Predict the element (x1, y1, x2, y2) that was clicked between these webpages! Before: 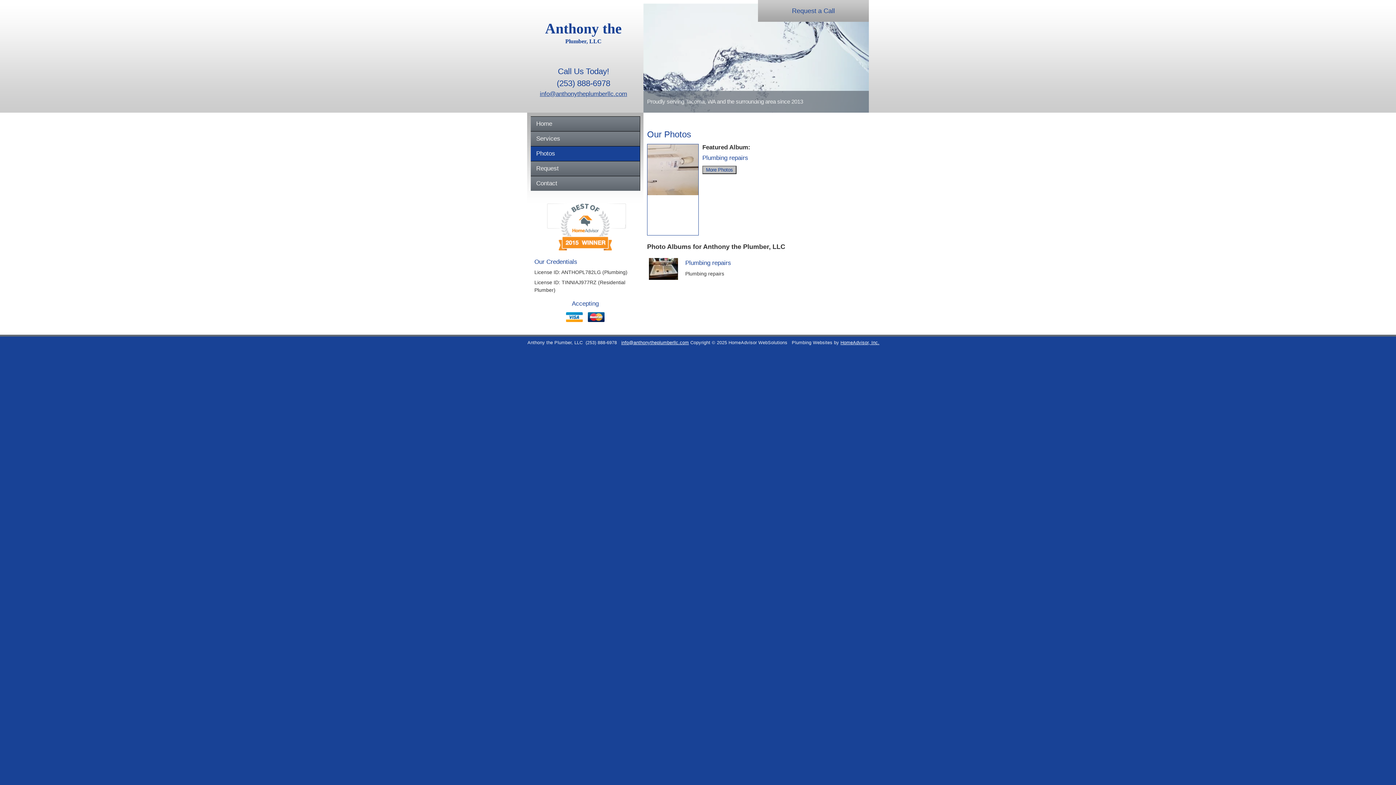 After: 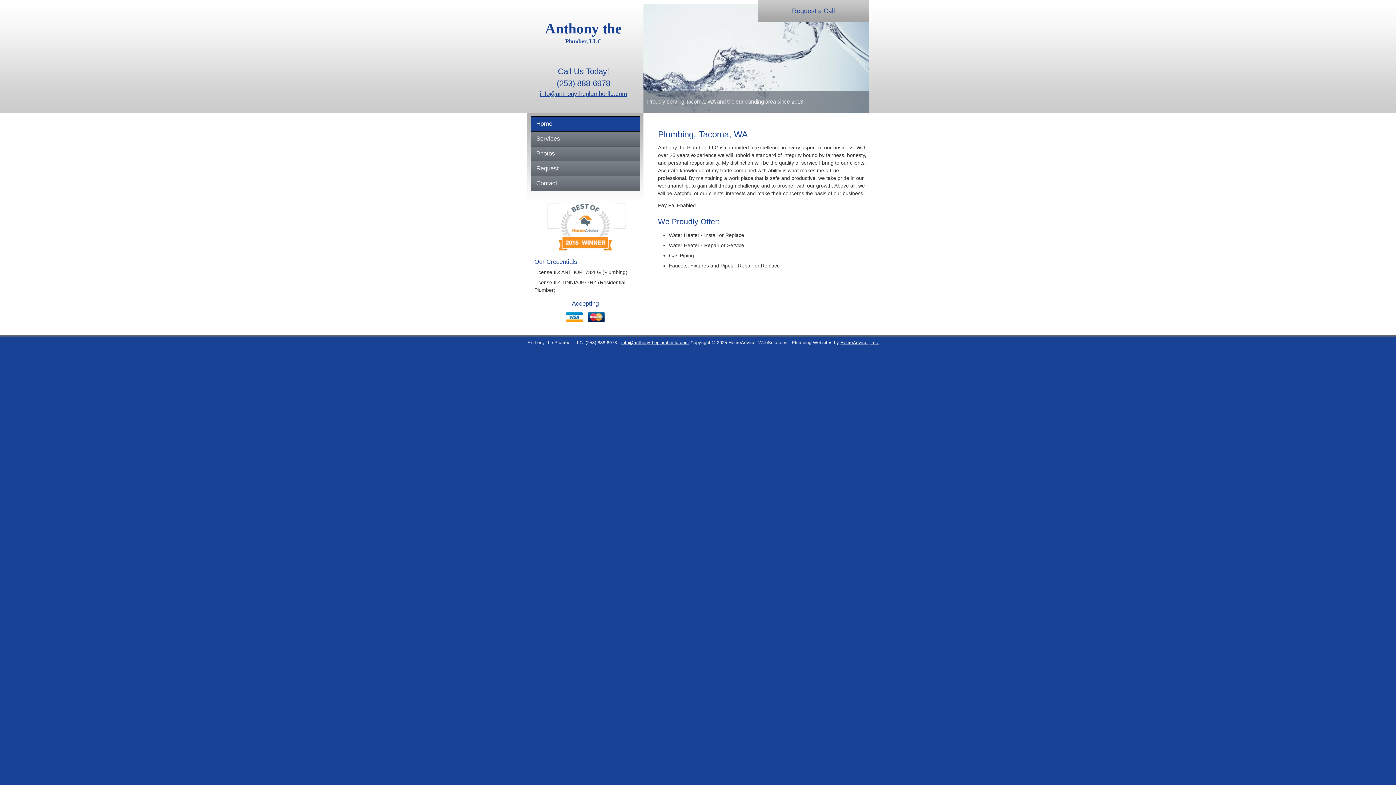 Action: bbox: (530, 116, 640, 131) label: Home